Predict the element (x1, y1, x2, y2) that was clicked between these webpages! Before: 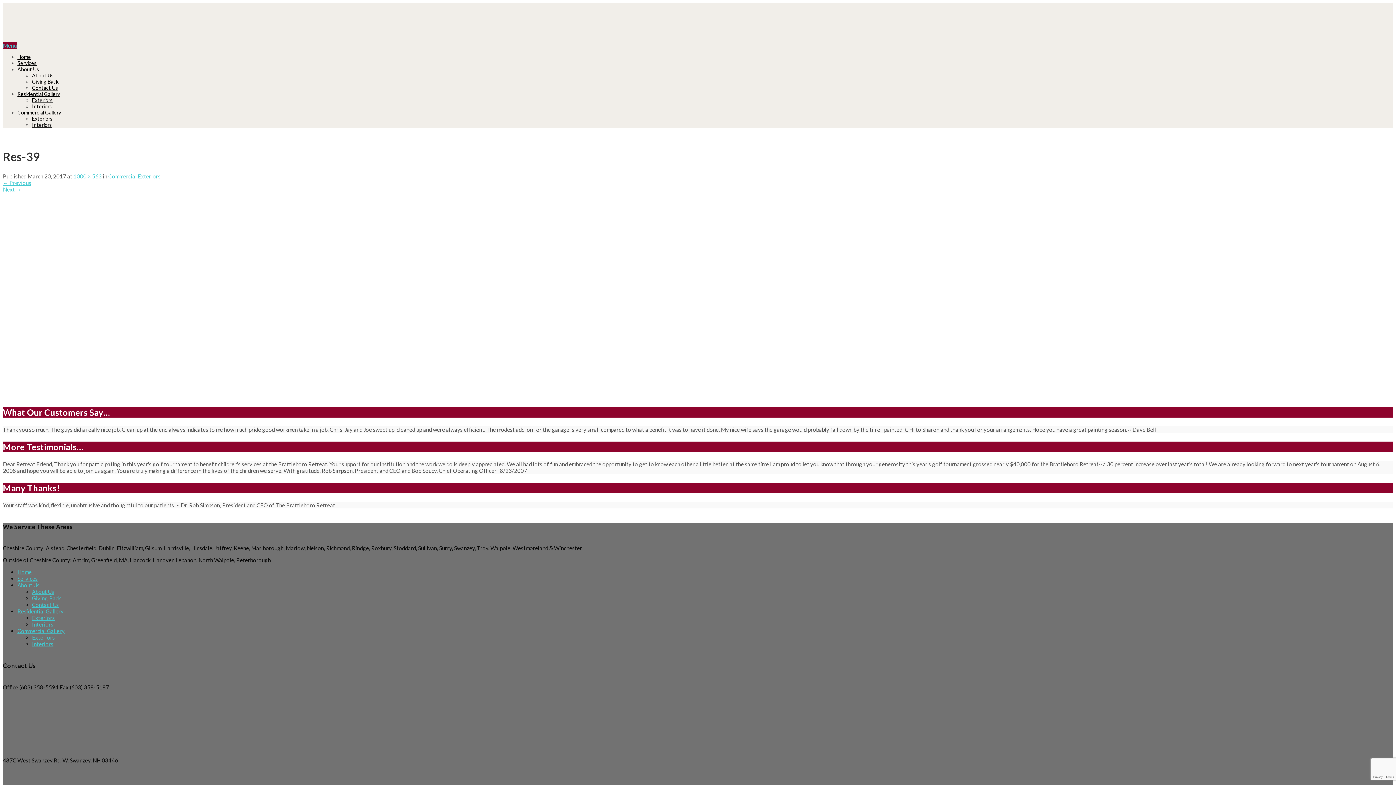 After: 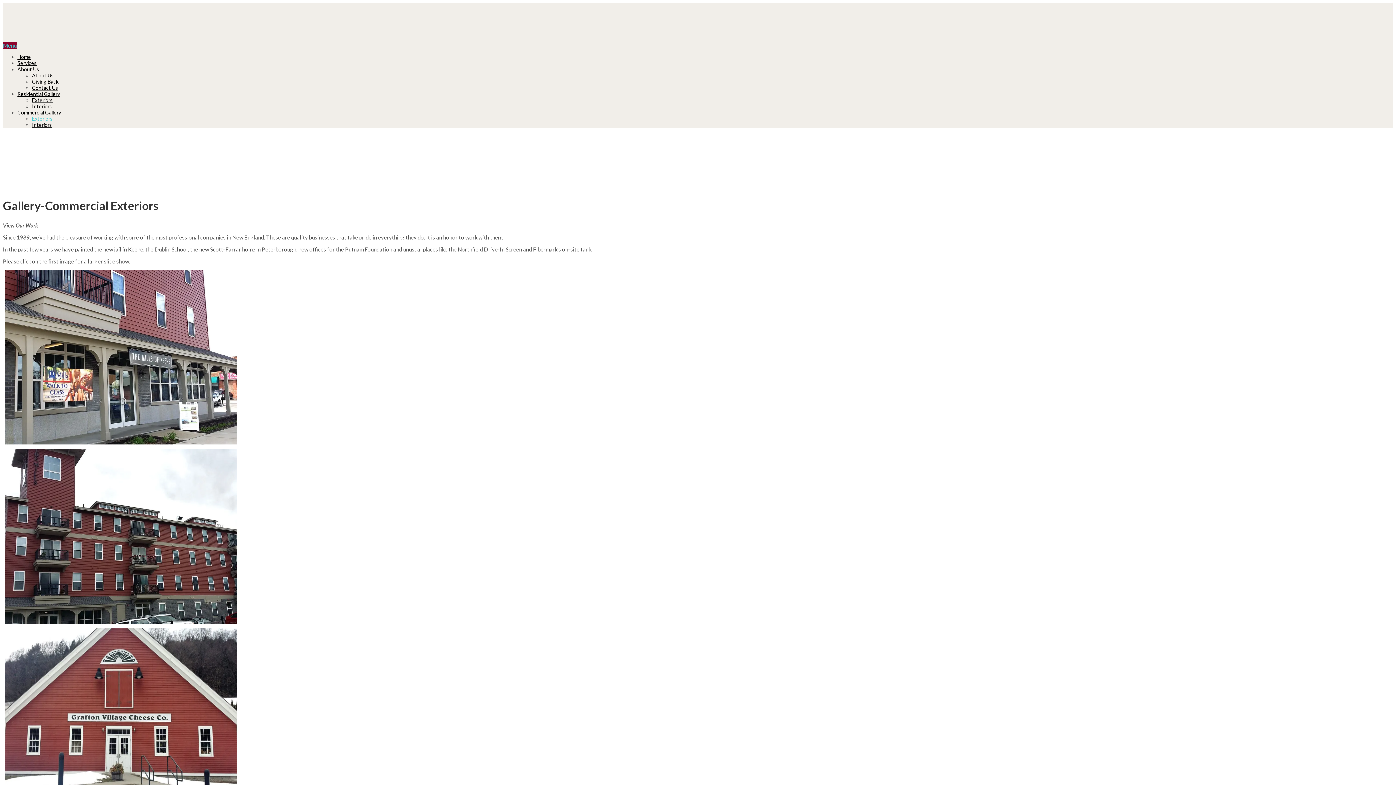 Action: label: Exteriors bbox: (32, 115, 52, 121)